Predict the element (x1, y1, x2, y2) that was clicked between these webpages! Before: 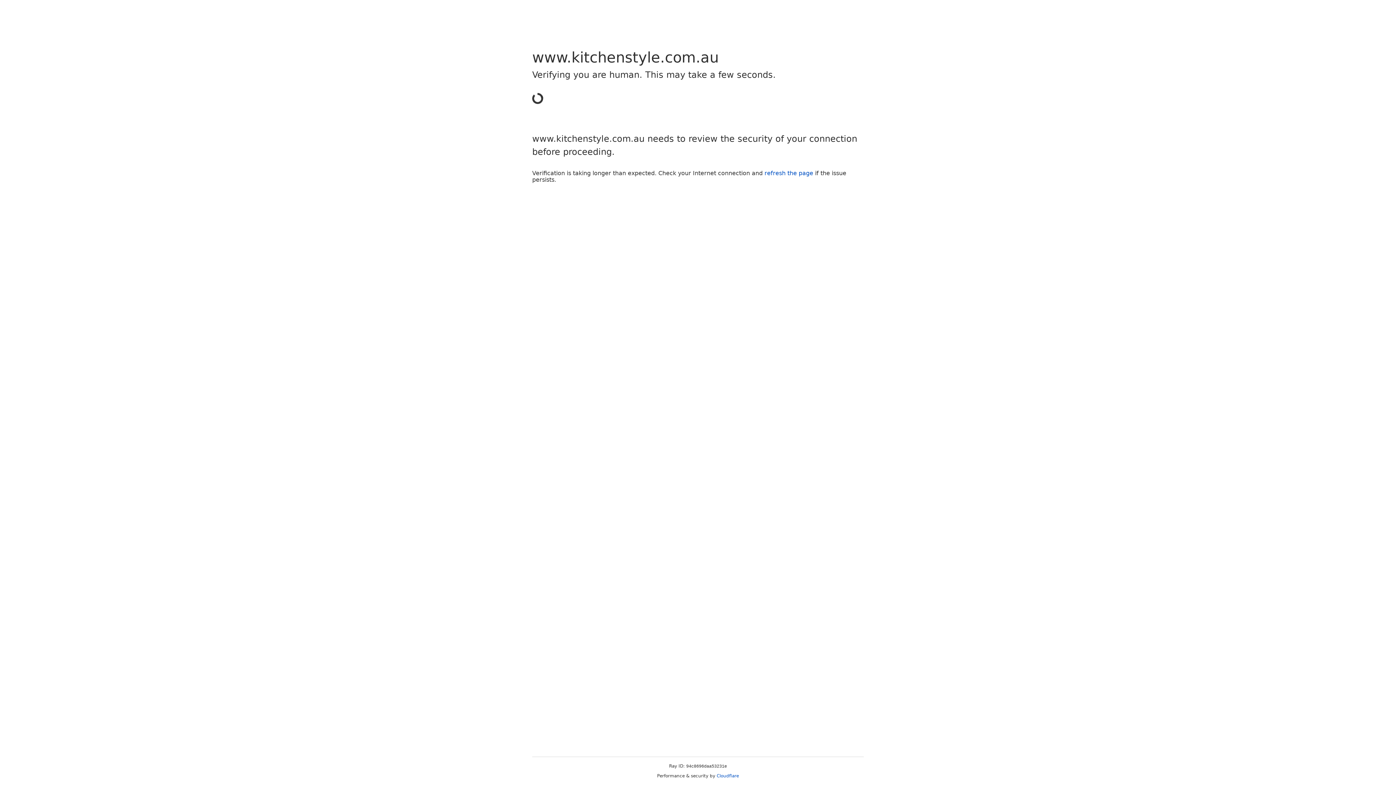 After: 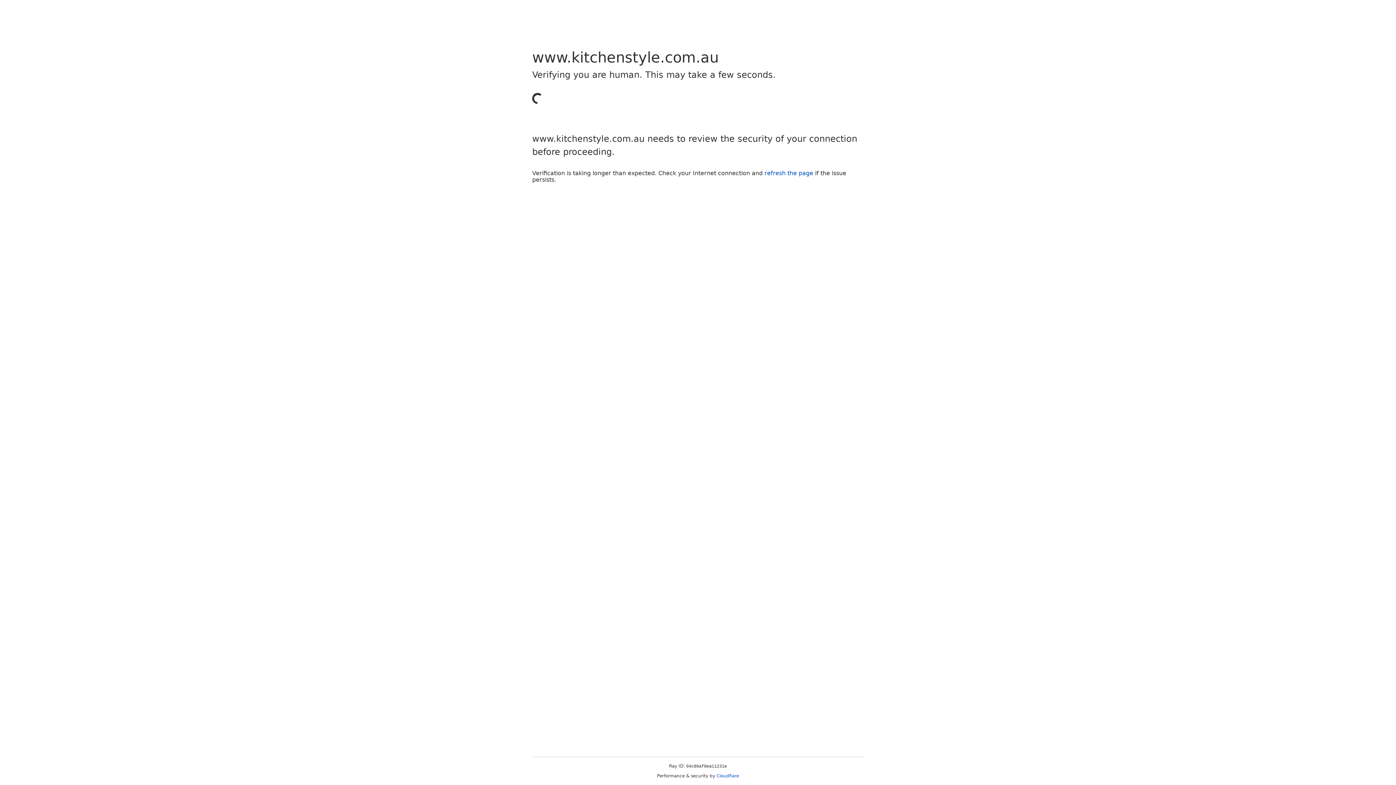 Action: label: refresh the page bbox: (764, 169, 813, 176)